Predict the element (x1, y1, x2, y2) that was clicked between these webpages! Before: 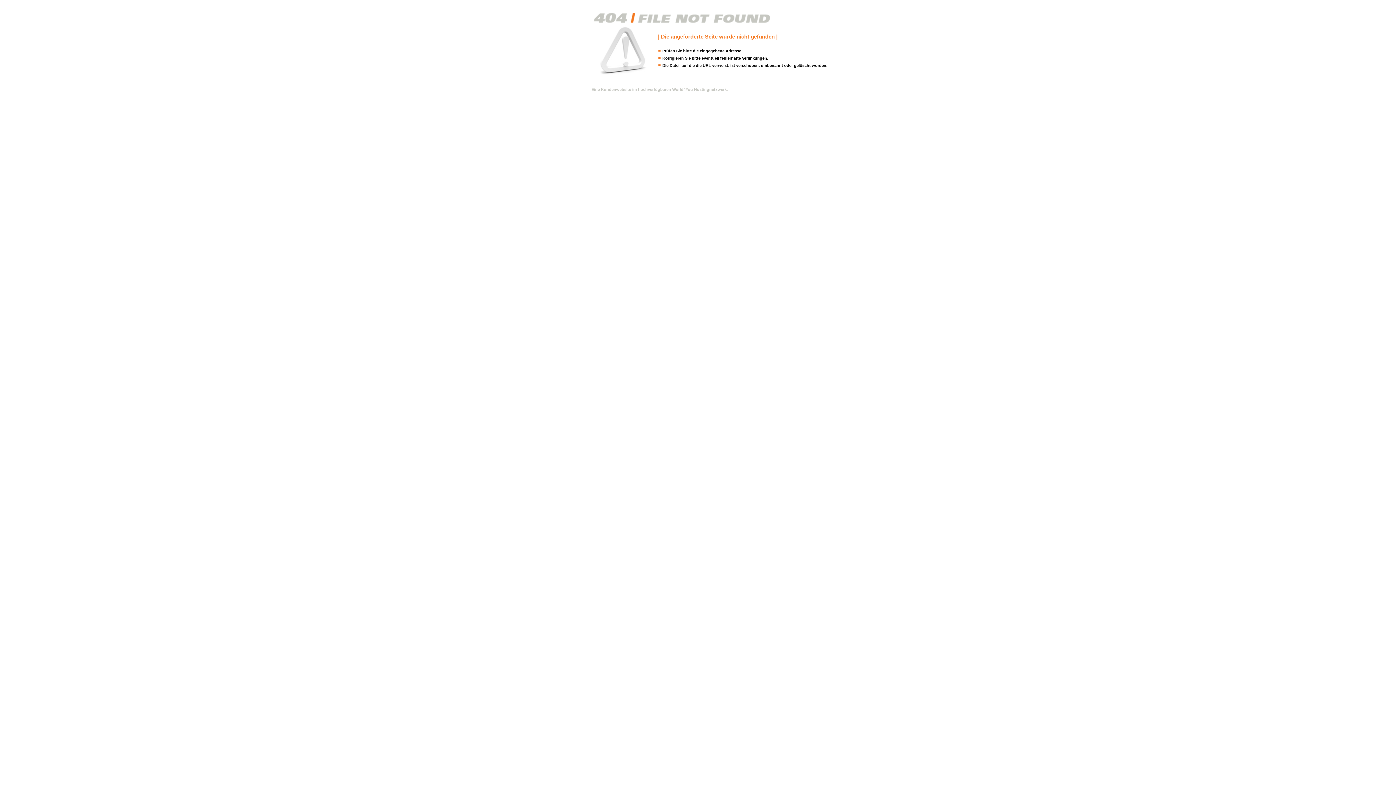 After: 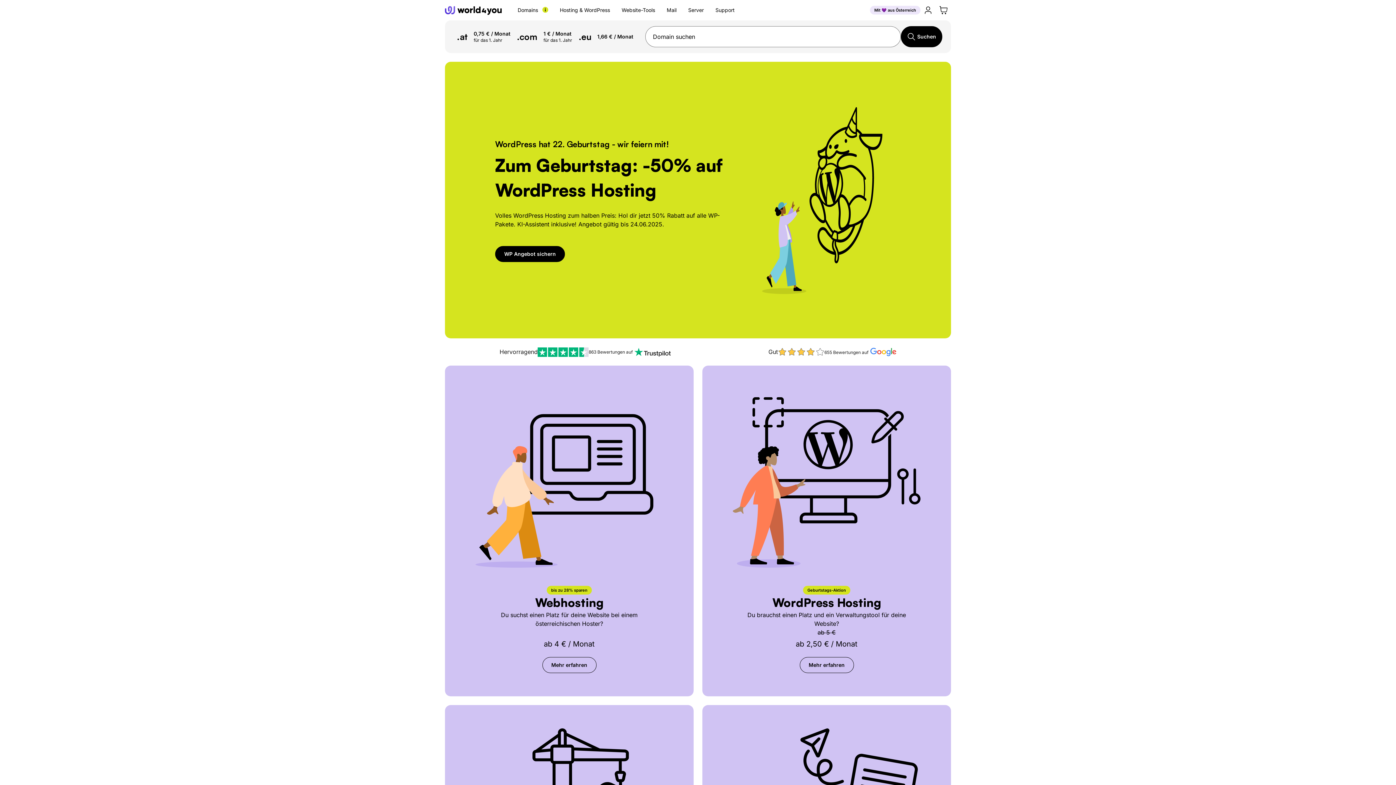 Action: bbox: (591, 87, 728, 91) label: Eine Kundenwebsite im hochverfügbaren World4You Hostingnetzwerk.